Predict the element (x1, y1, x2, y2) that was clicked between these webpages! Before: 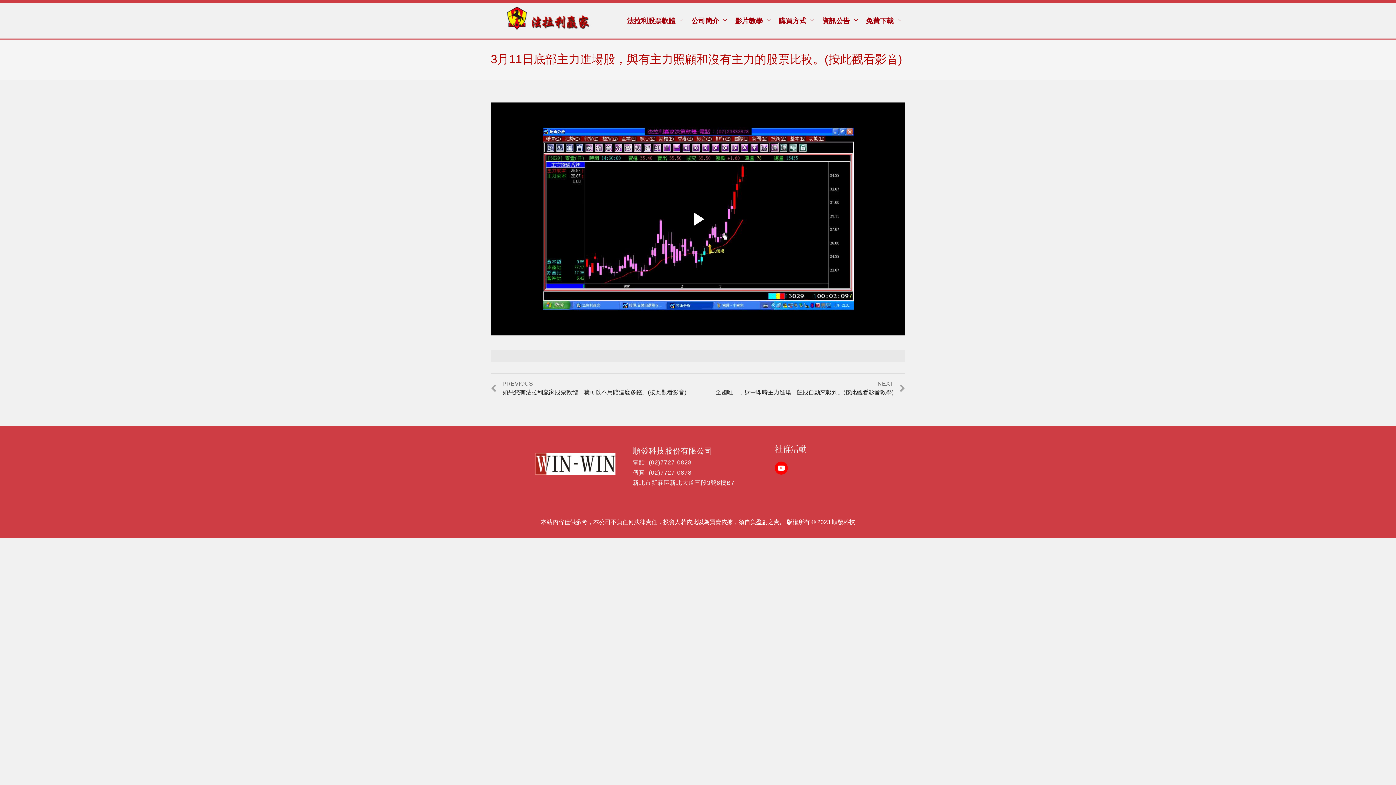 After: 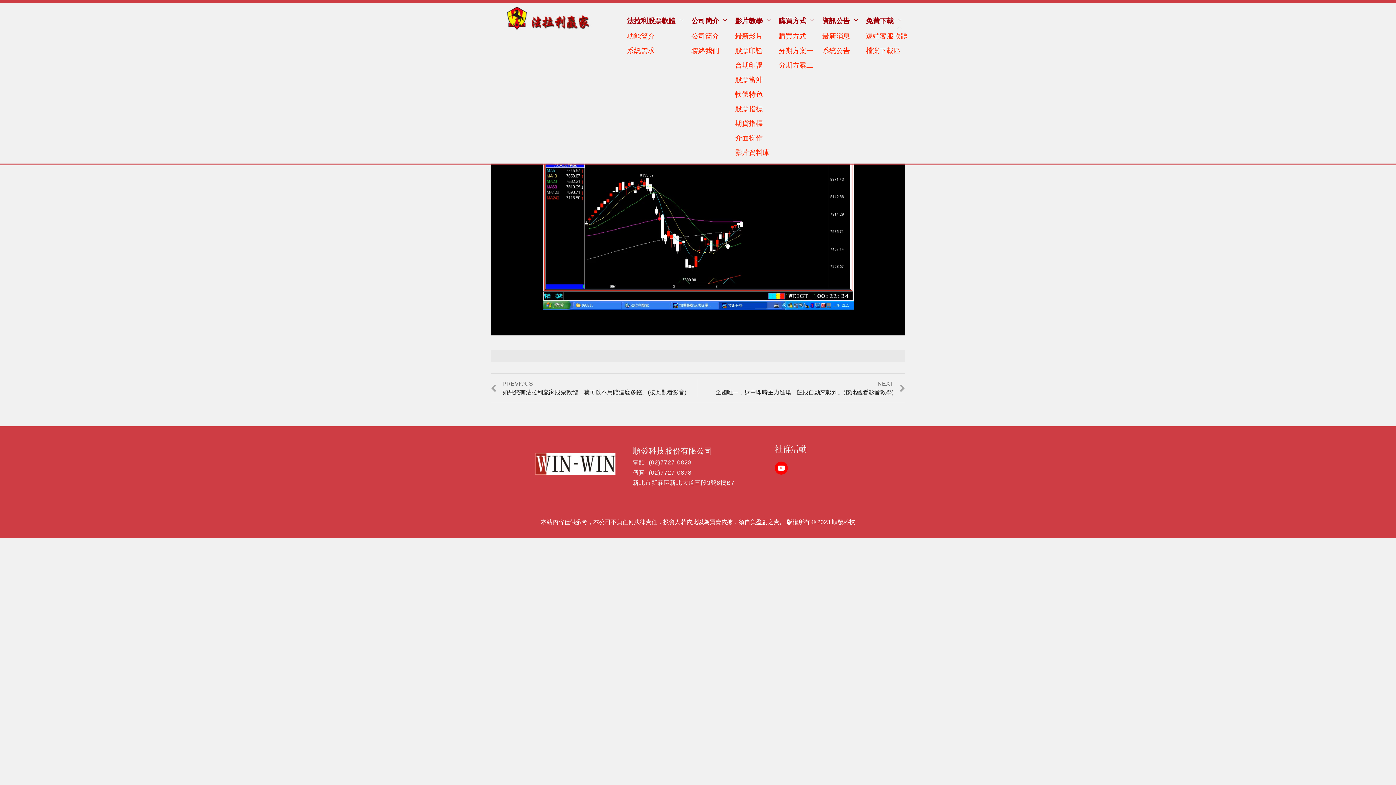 Action: label: 免費下載 bbox: (861, 12, 905, 29)